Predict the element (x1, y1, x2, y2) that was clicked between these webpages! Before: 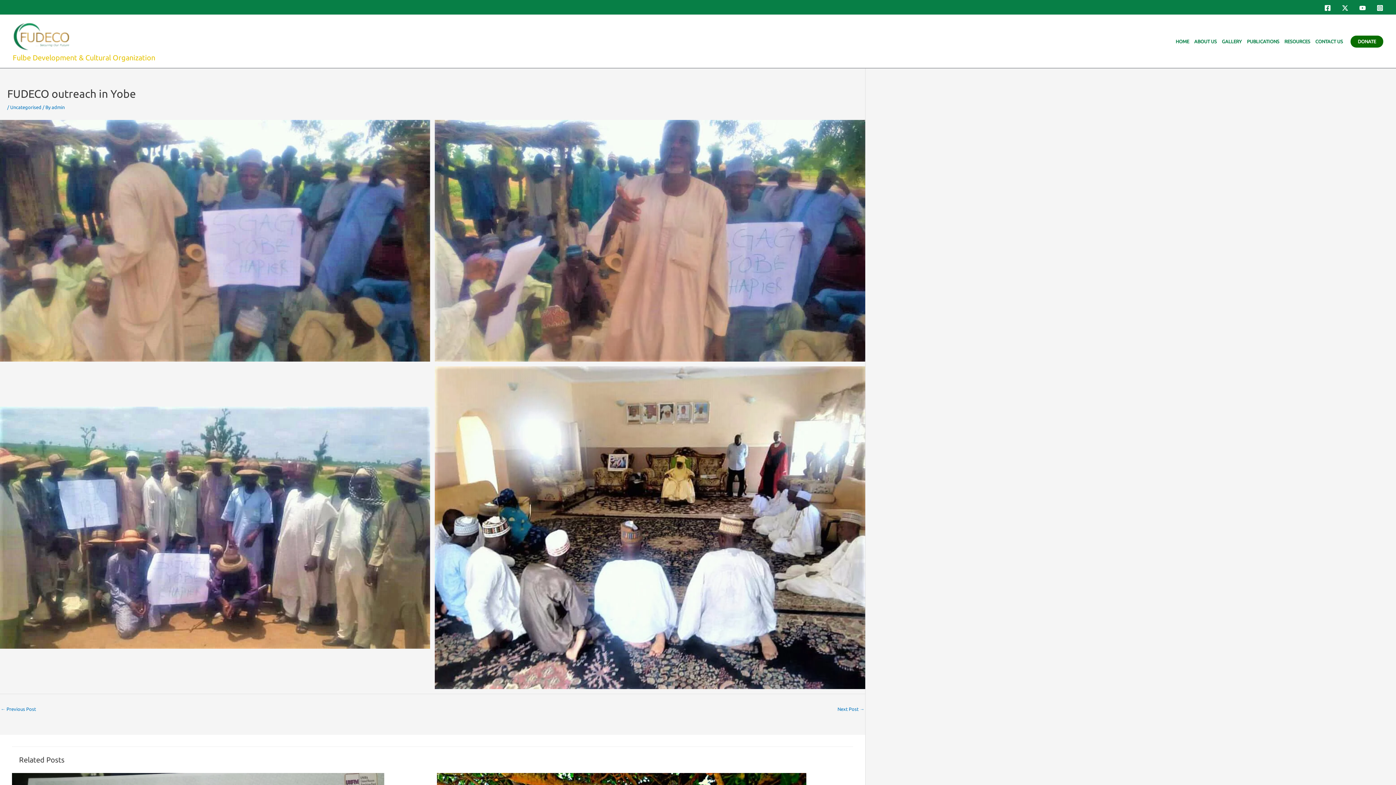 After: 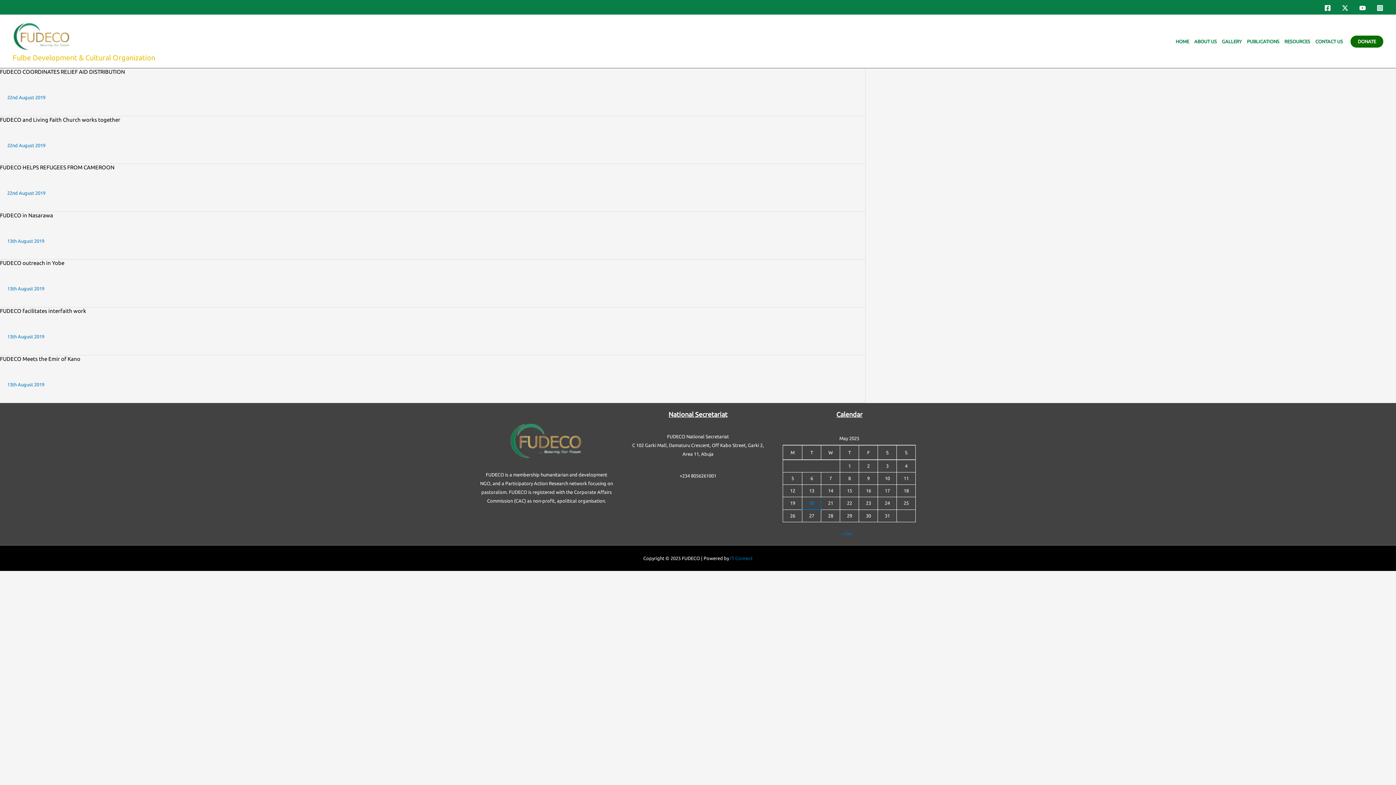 Action: label: Uncategorised bbox: (10, 104, 41, 109)